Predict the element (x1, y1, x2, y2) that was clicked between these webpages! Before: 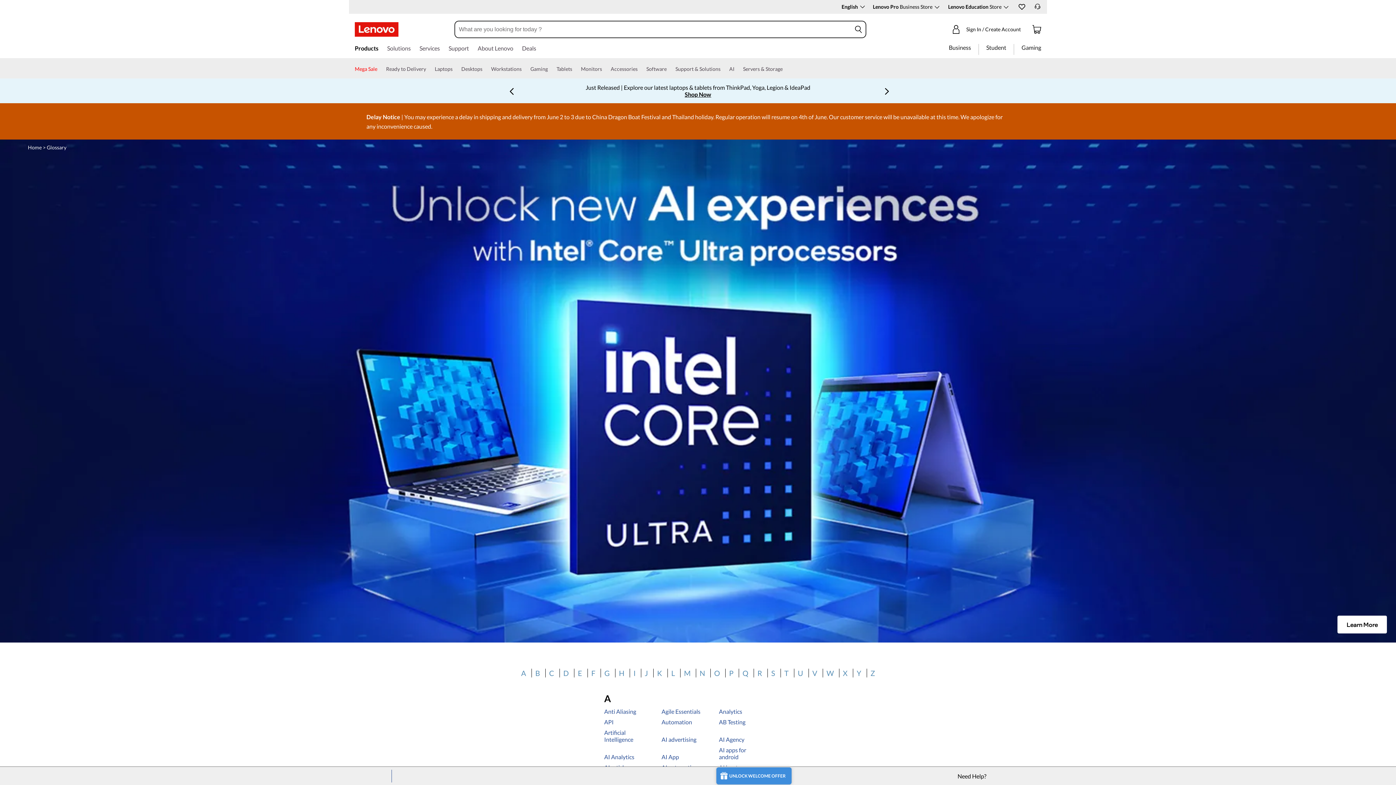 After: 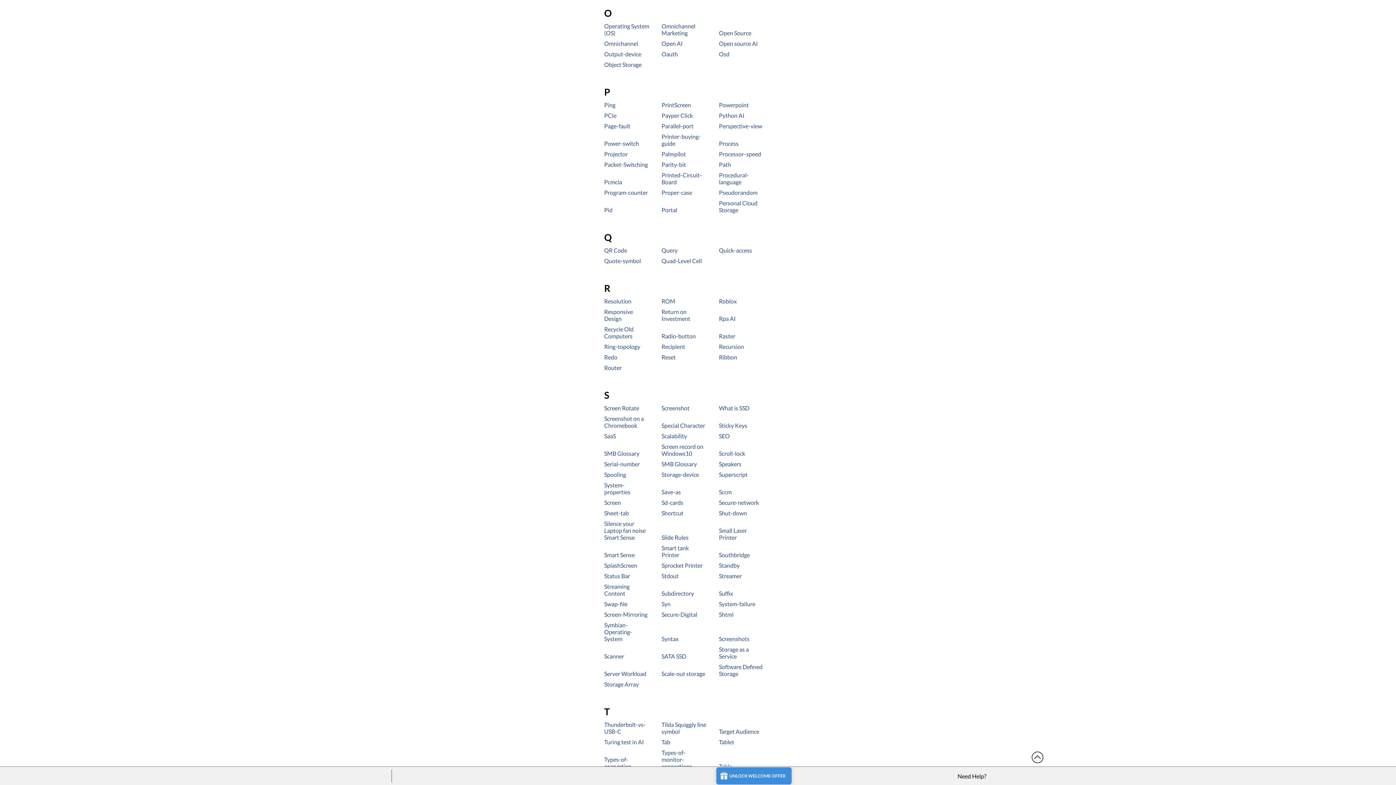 Action: bbox: (729, 669, 733, 677) label: P